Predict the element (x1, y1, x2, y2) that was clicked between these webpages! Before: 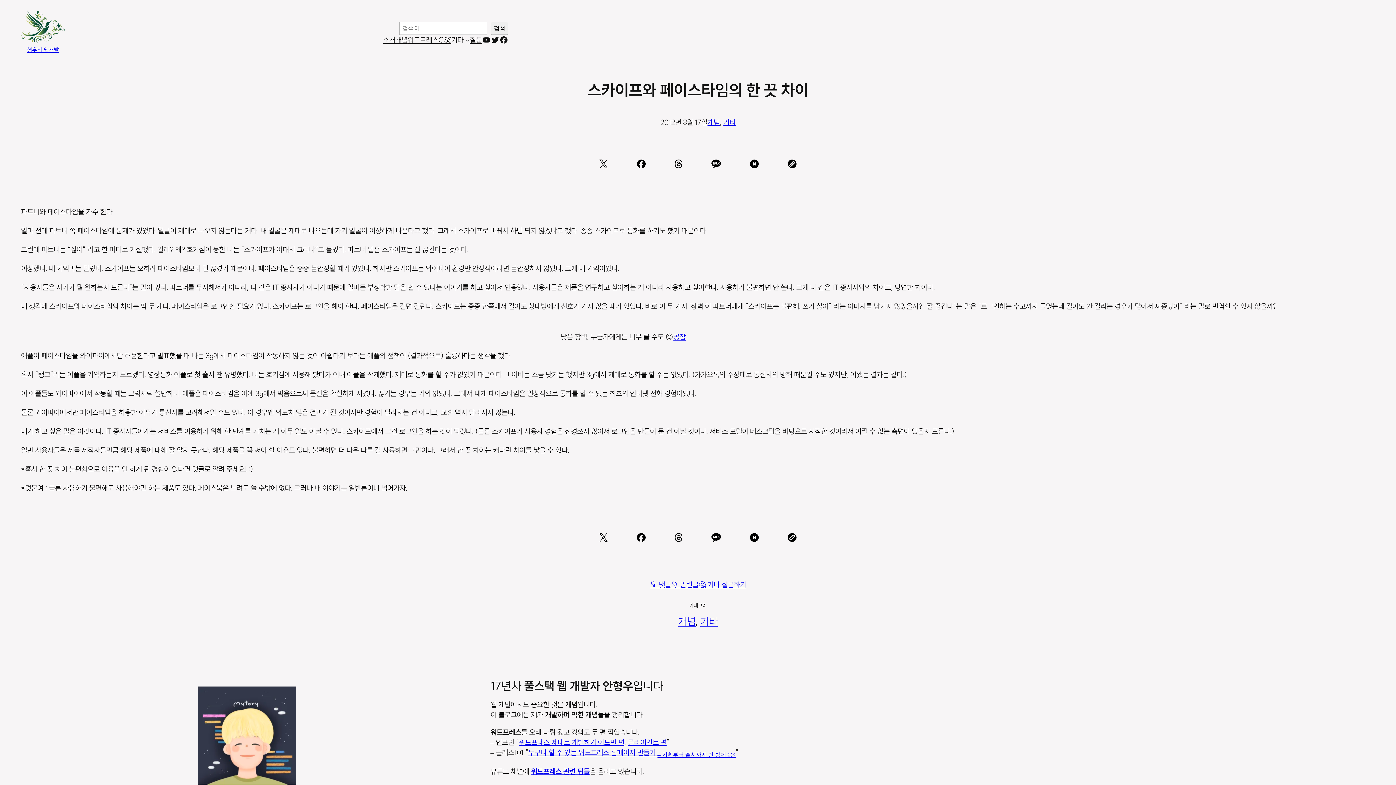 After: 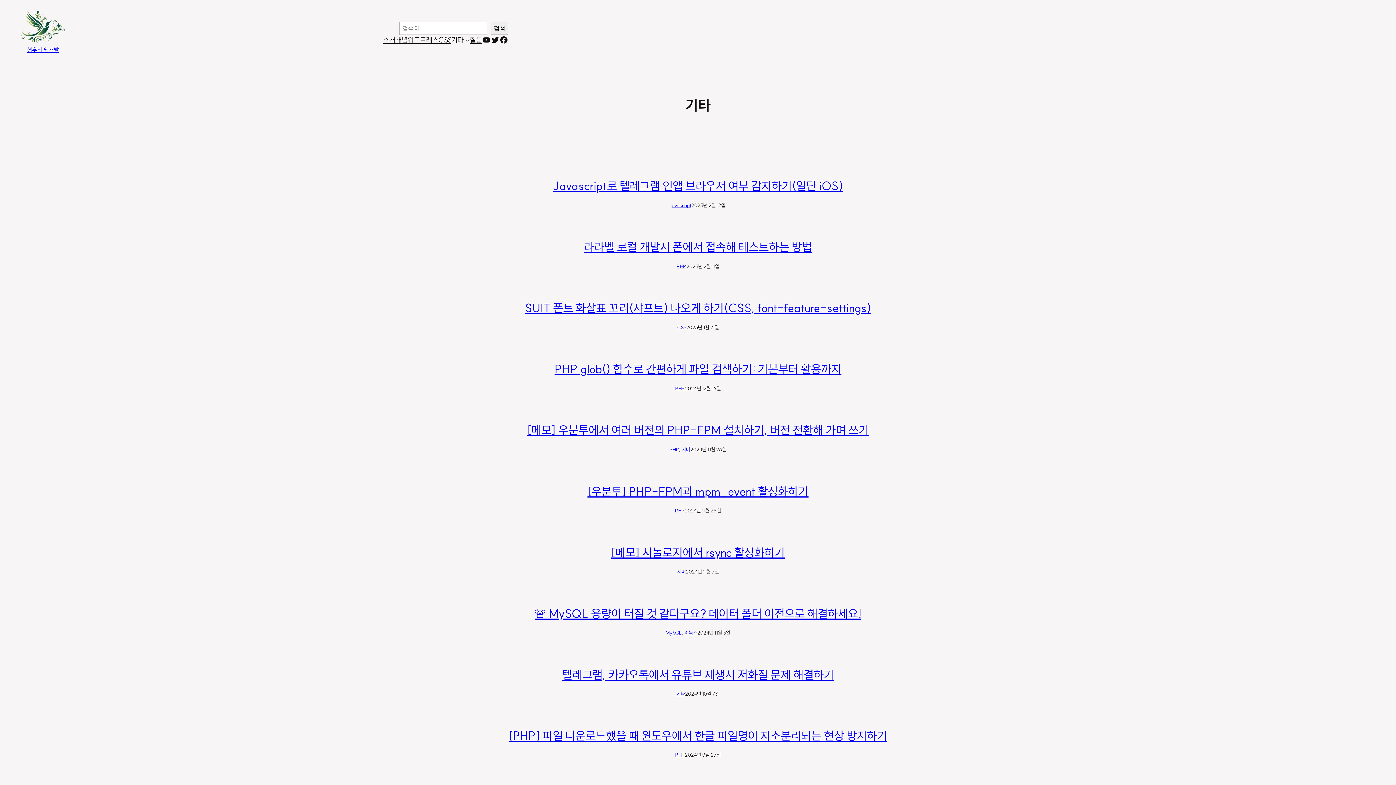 Action: bbox: (723, 117, 735, 126) label: 기타